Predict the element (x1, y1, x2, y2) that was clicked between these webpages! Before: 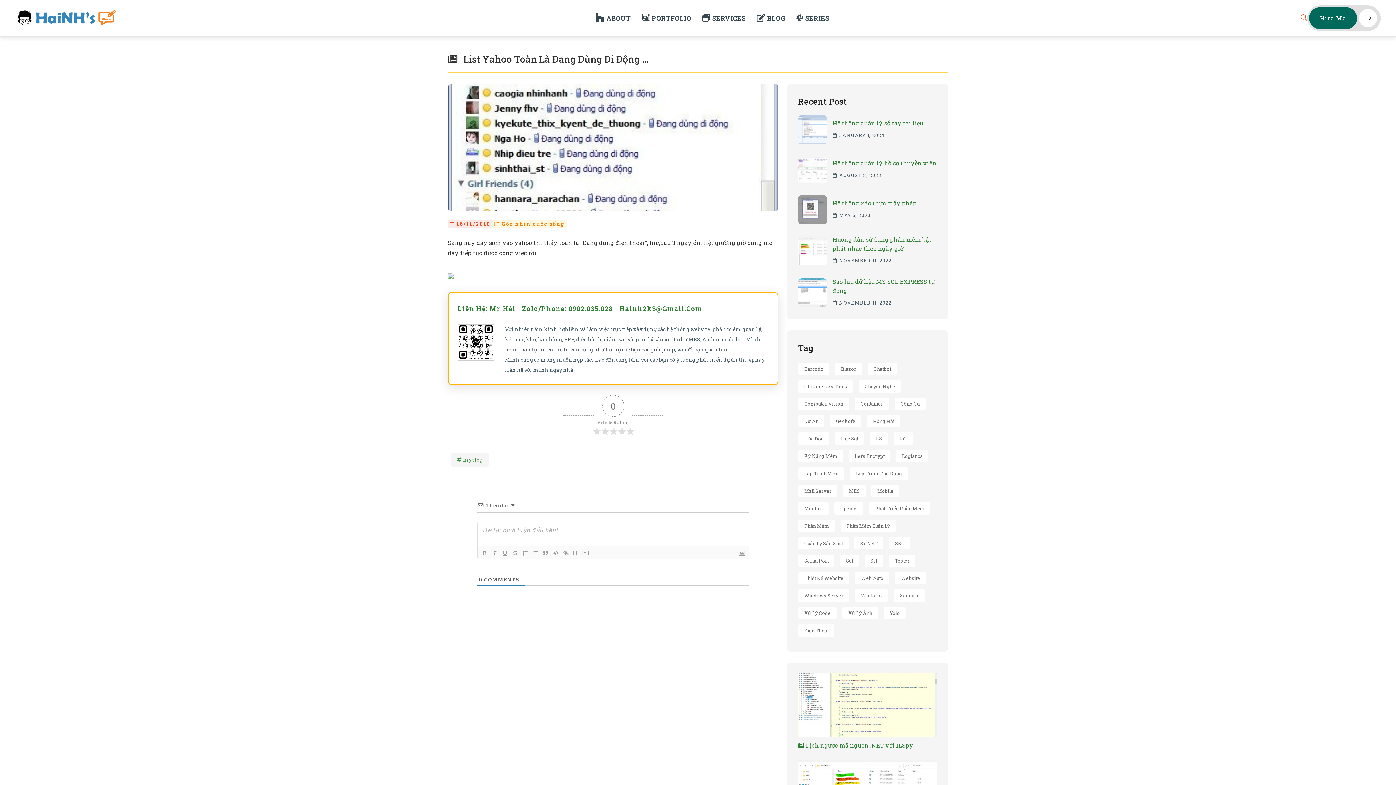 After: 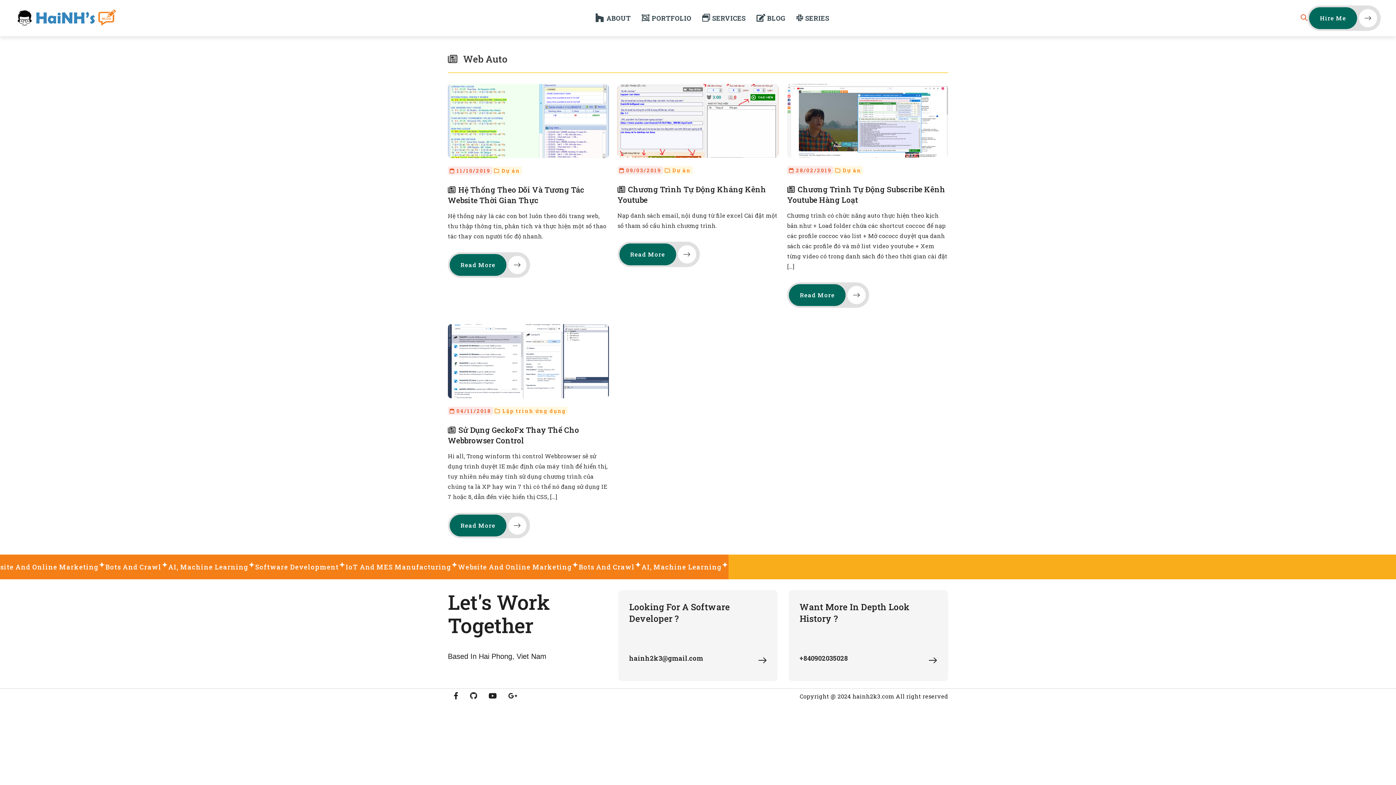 Action: bbox: (855, 572, 889, 585) label: web auto (4 items)